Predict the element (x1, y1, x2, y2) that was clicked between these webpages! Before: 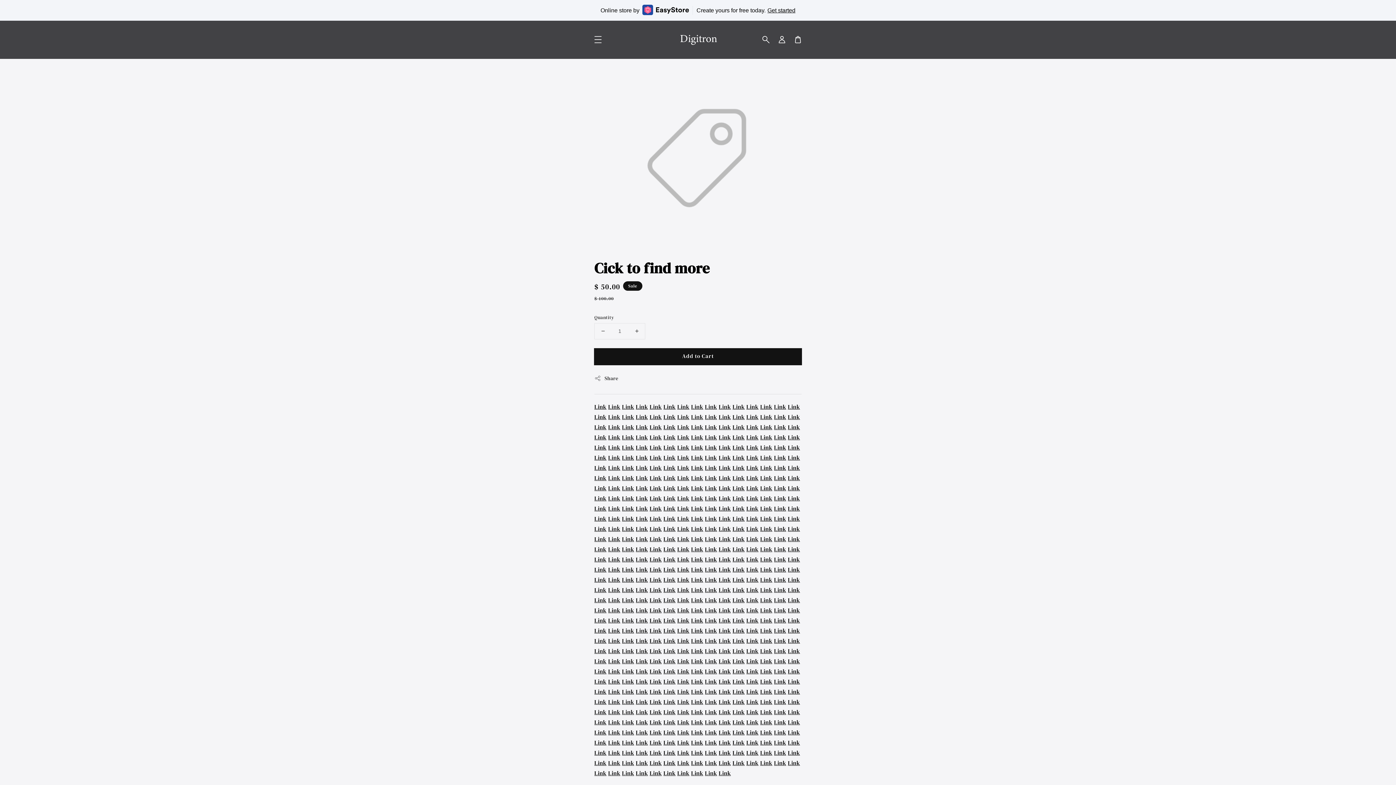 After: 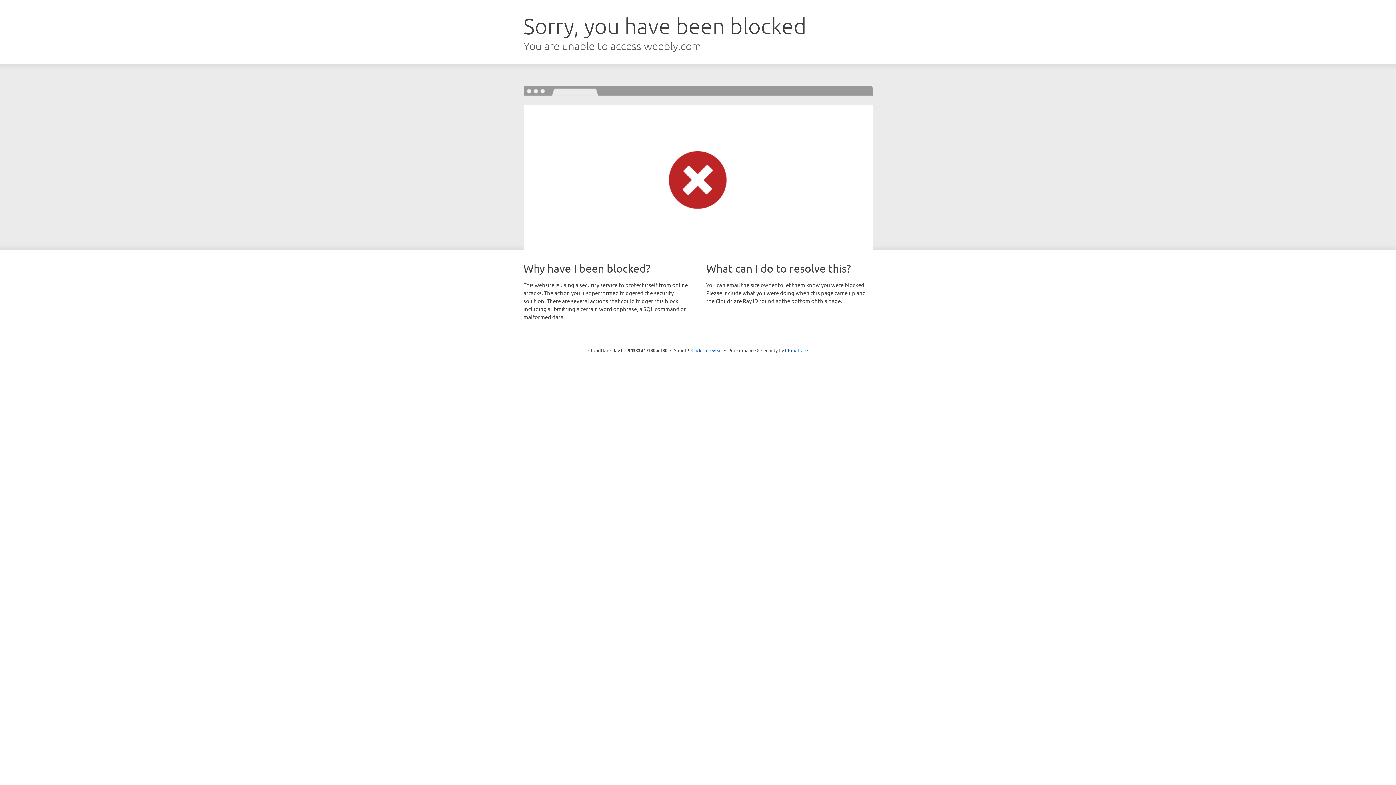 Action: label: Link bbox: (788, 535, 800, 543)